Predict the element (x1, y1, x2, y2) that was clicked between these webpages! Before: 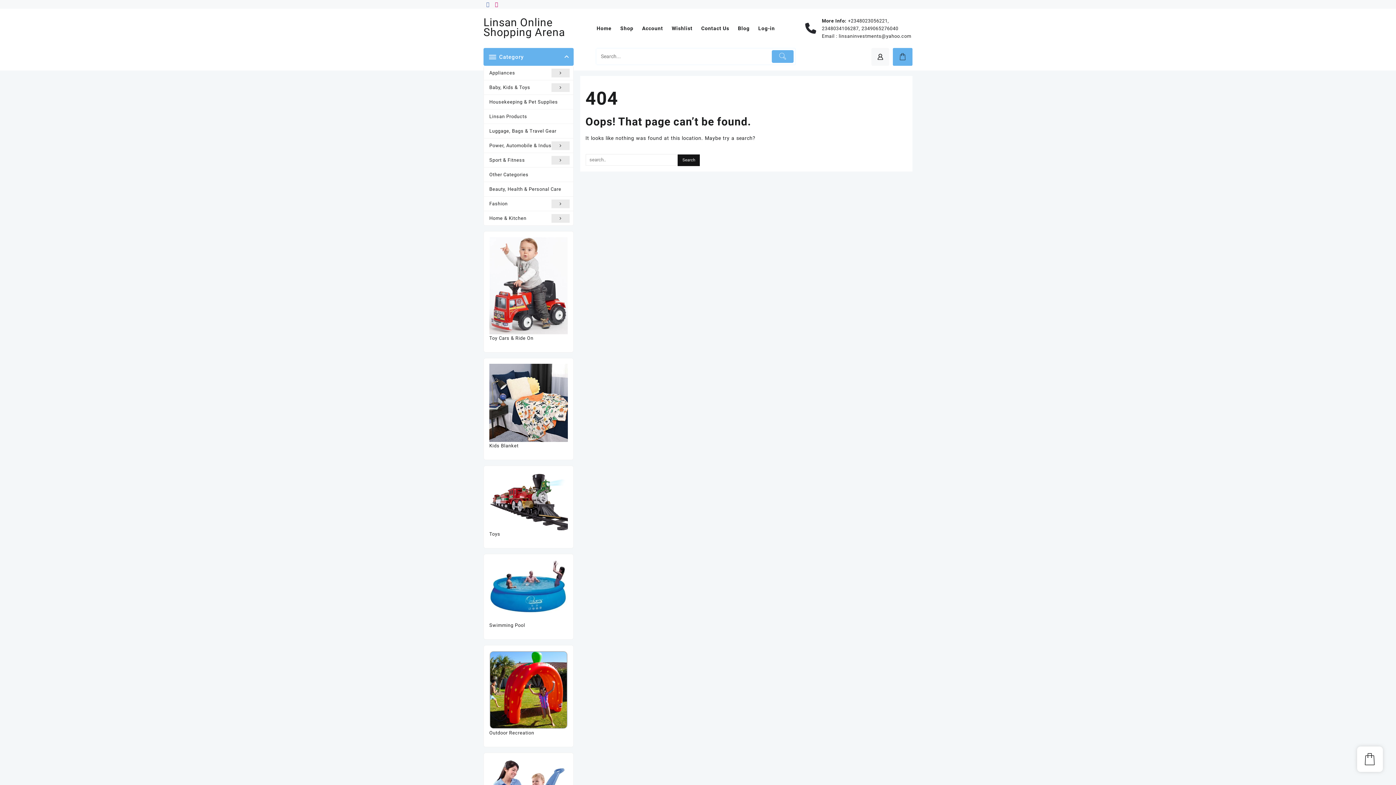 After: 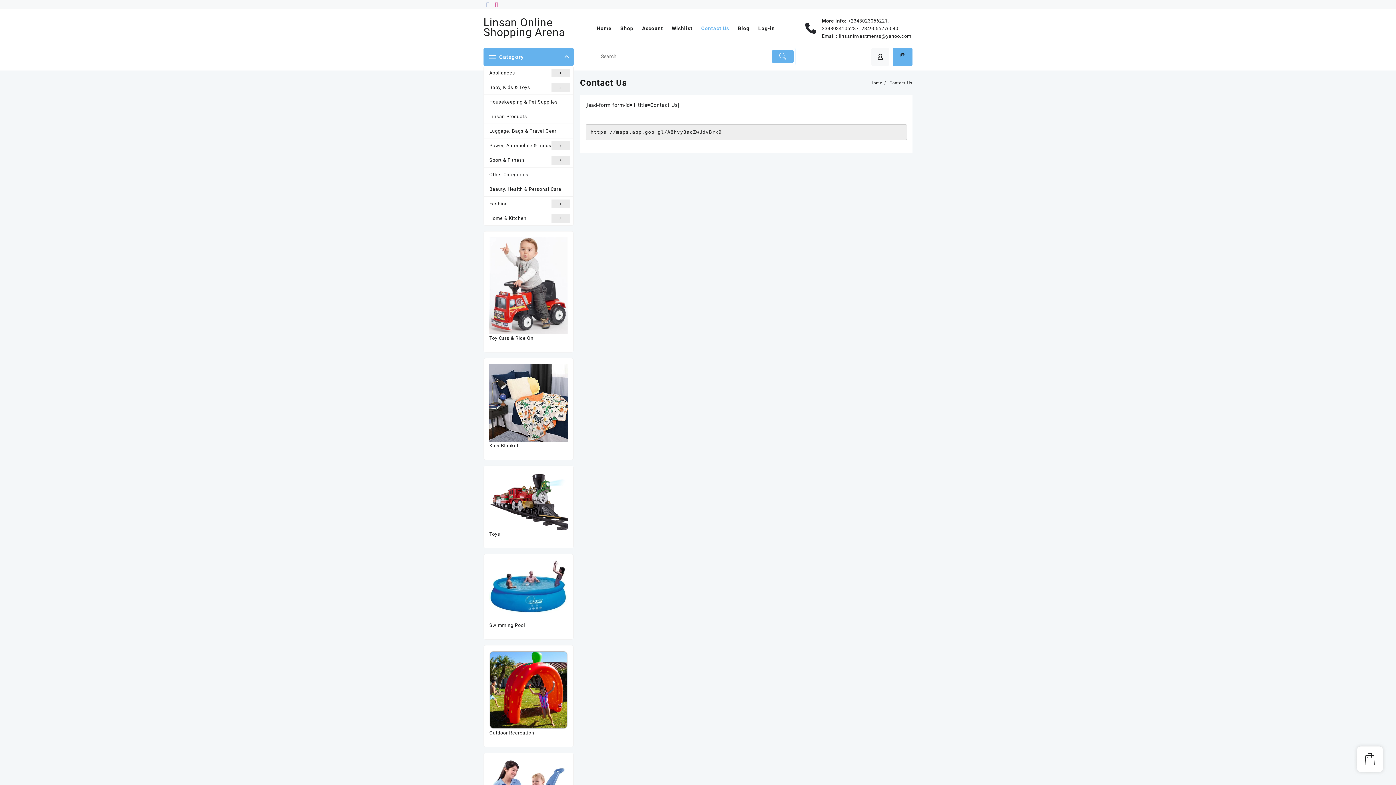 Action: bbox: (701, 20, 736, 36) label: Contact Us